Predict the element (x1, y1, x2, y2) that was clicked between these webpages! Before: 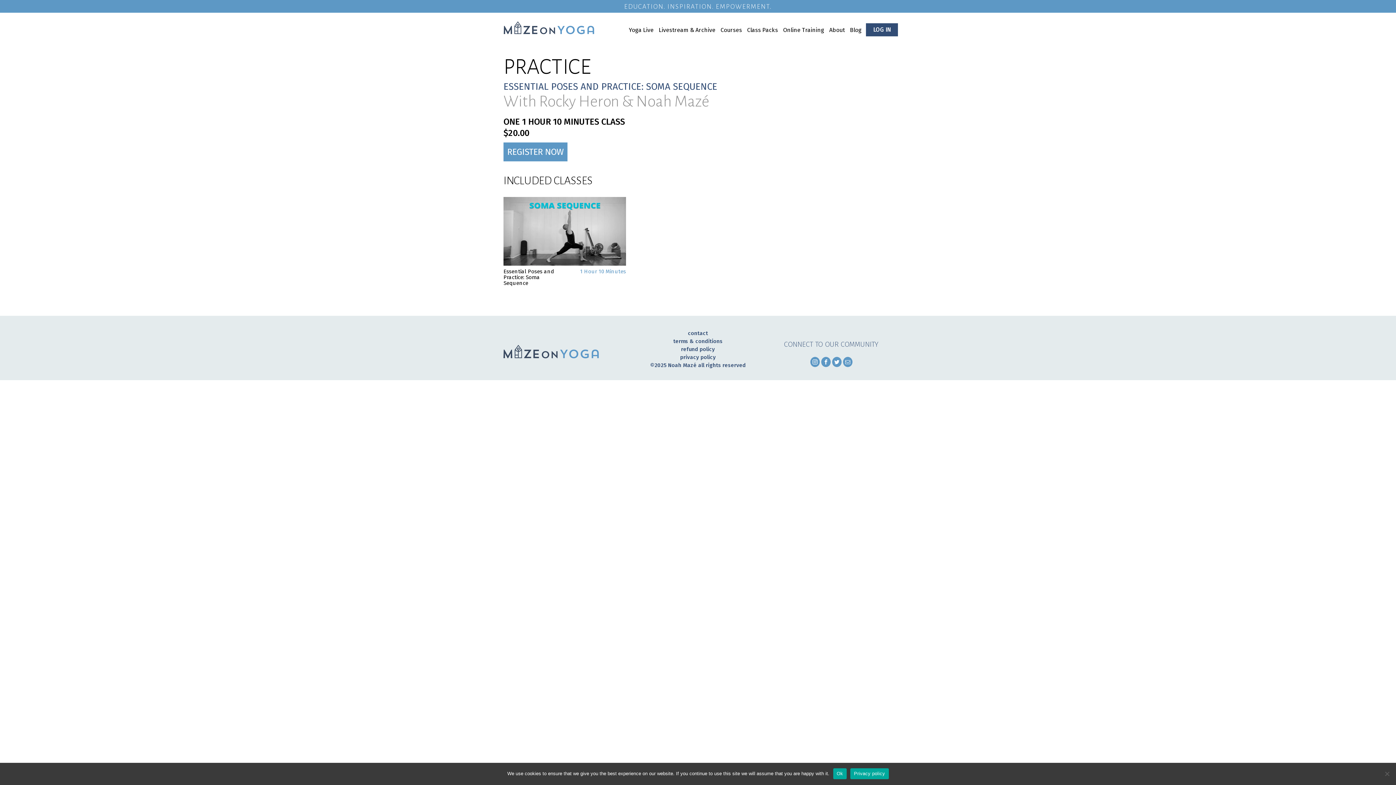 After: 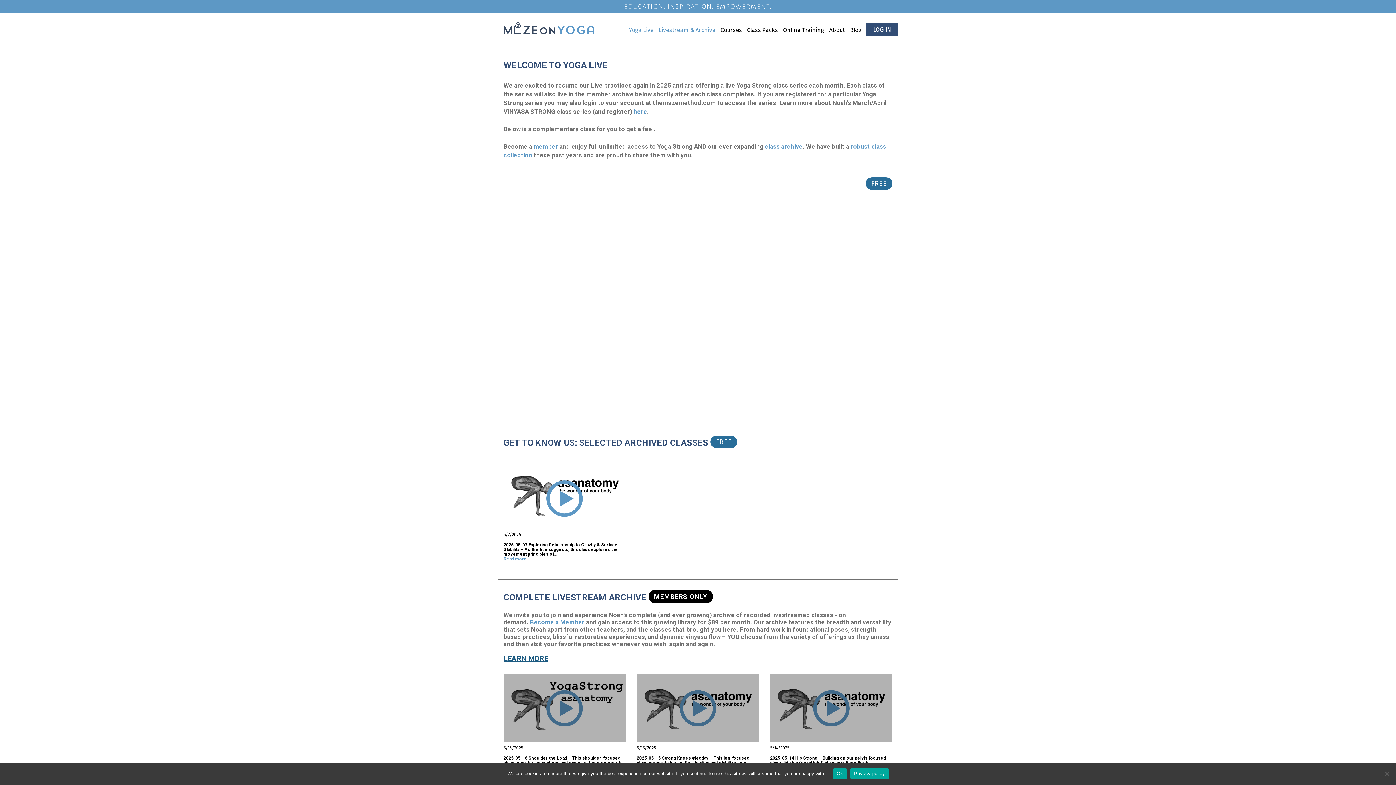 Action: label: Yoga Live bbox: (626, 21, 656, 38)